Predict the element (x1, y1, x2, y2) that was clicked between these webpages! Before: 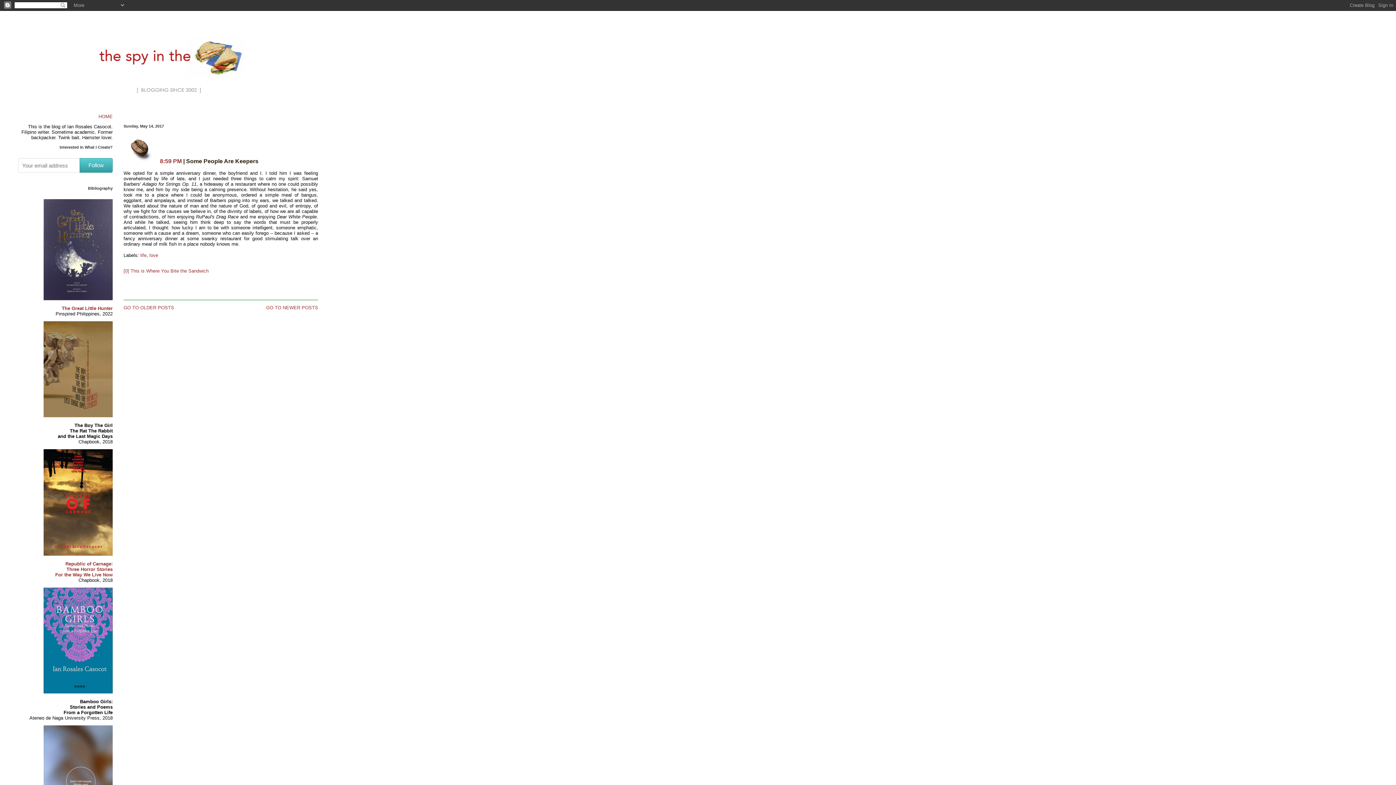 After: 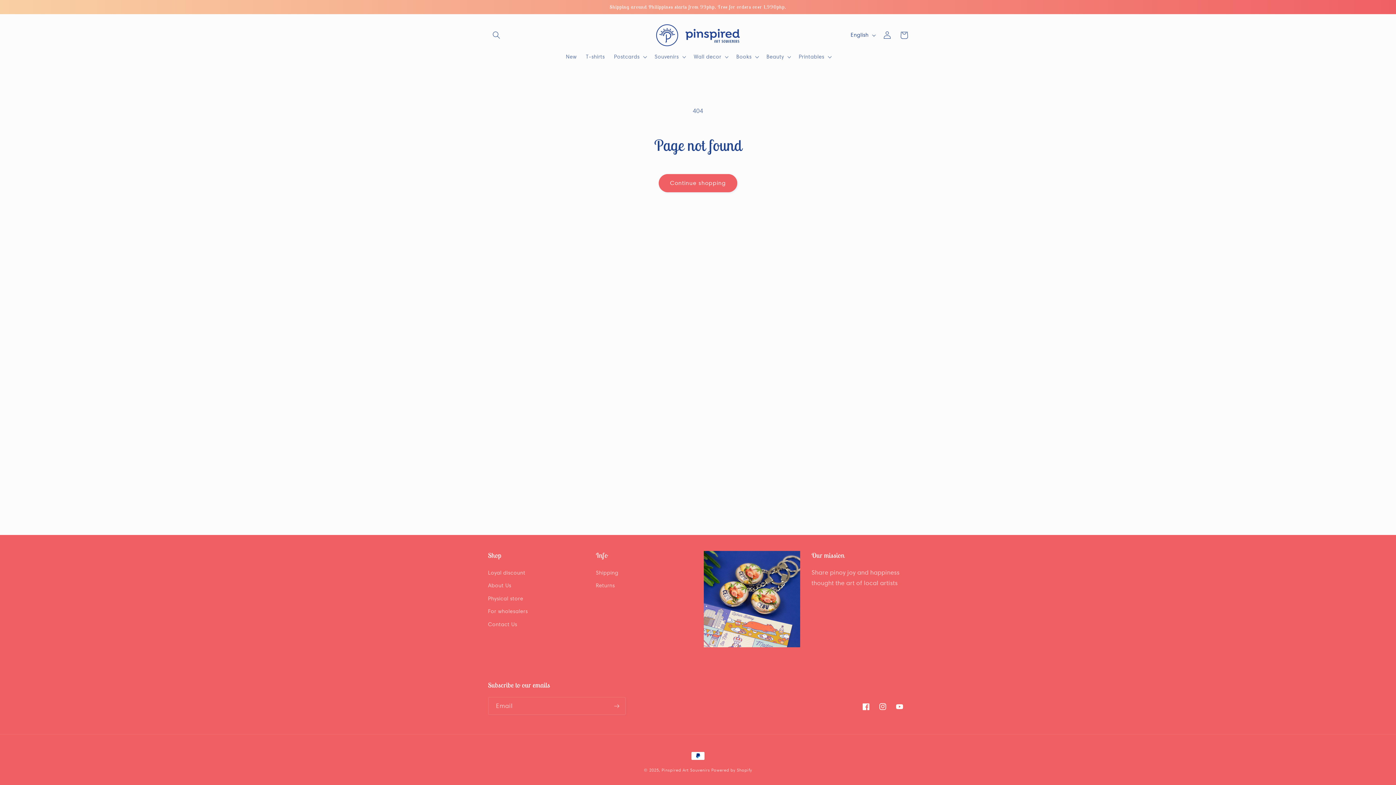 Action: bbox: (61, 305, 112, 311) label: The Great Little Hunter